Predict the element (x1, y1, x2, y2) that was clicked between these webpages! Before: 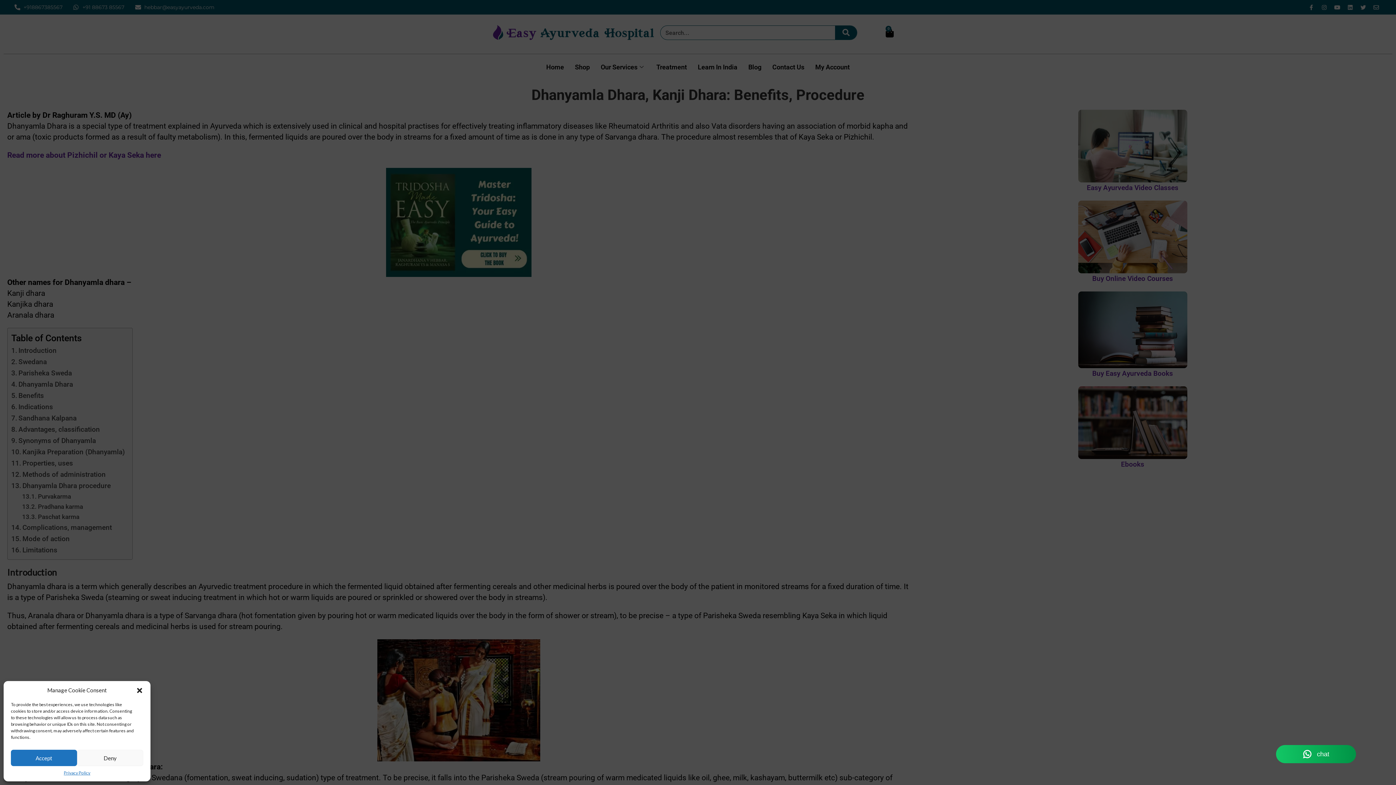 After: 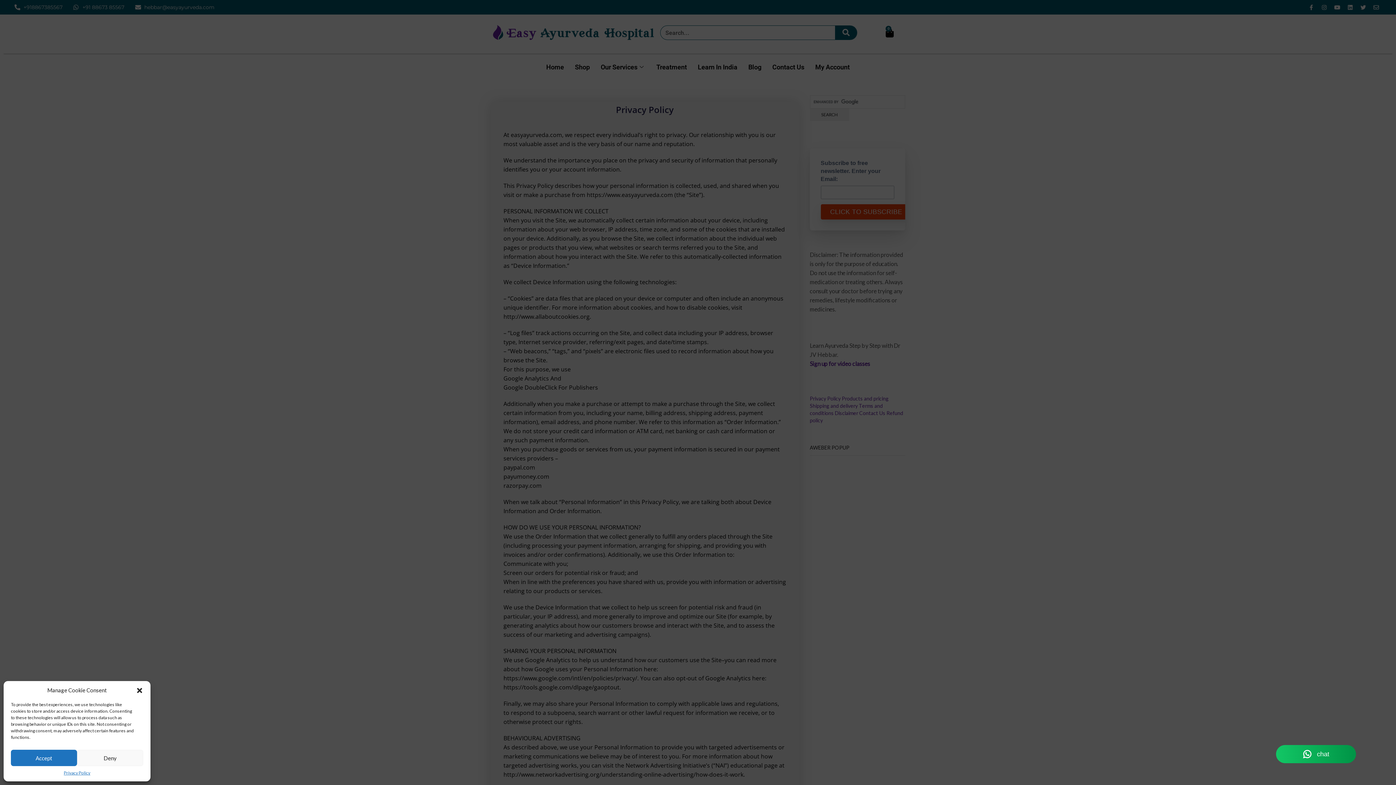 Action: bbox: (63, 770, 90, 776) label: Privacy Policy